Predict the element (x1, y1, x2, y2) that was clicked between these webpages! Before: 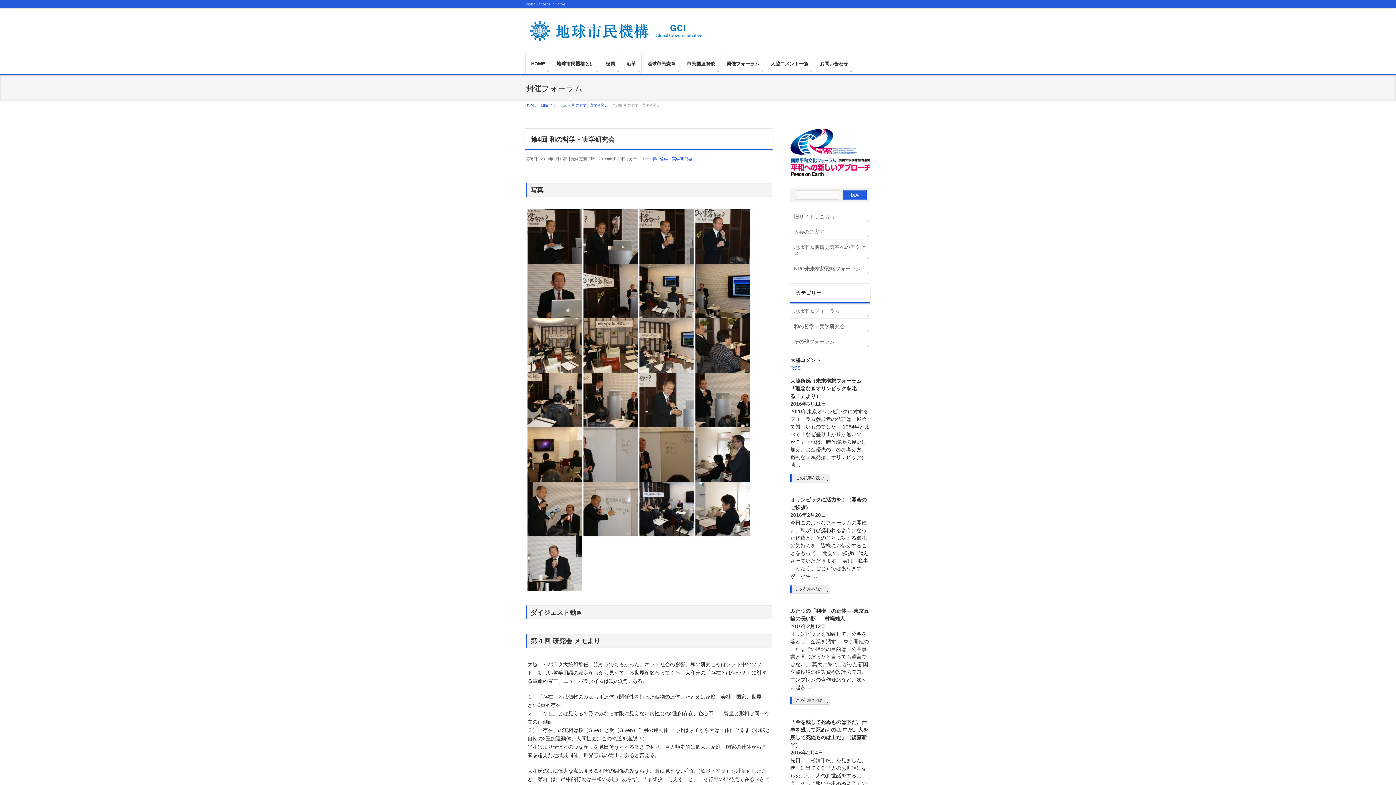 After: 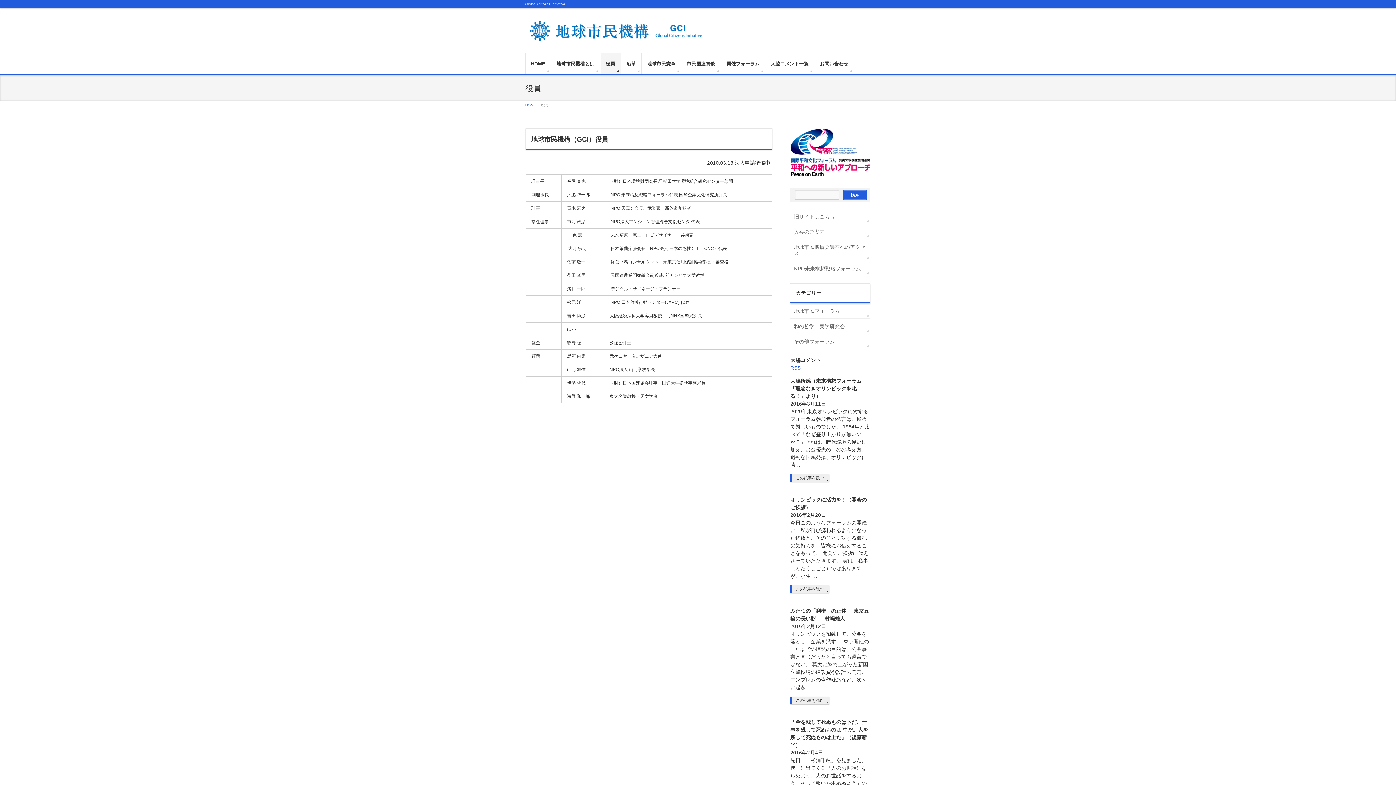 Action: bbox: (600, 53, 621, 74) label: 役員